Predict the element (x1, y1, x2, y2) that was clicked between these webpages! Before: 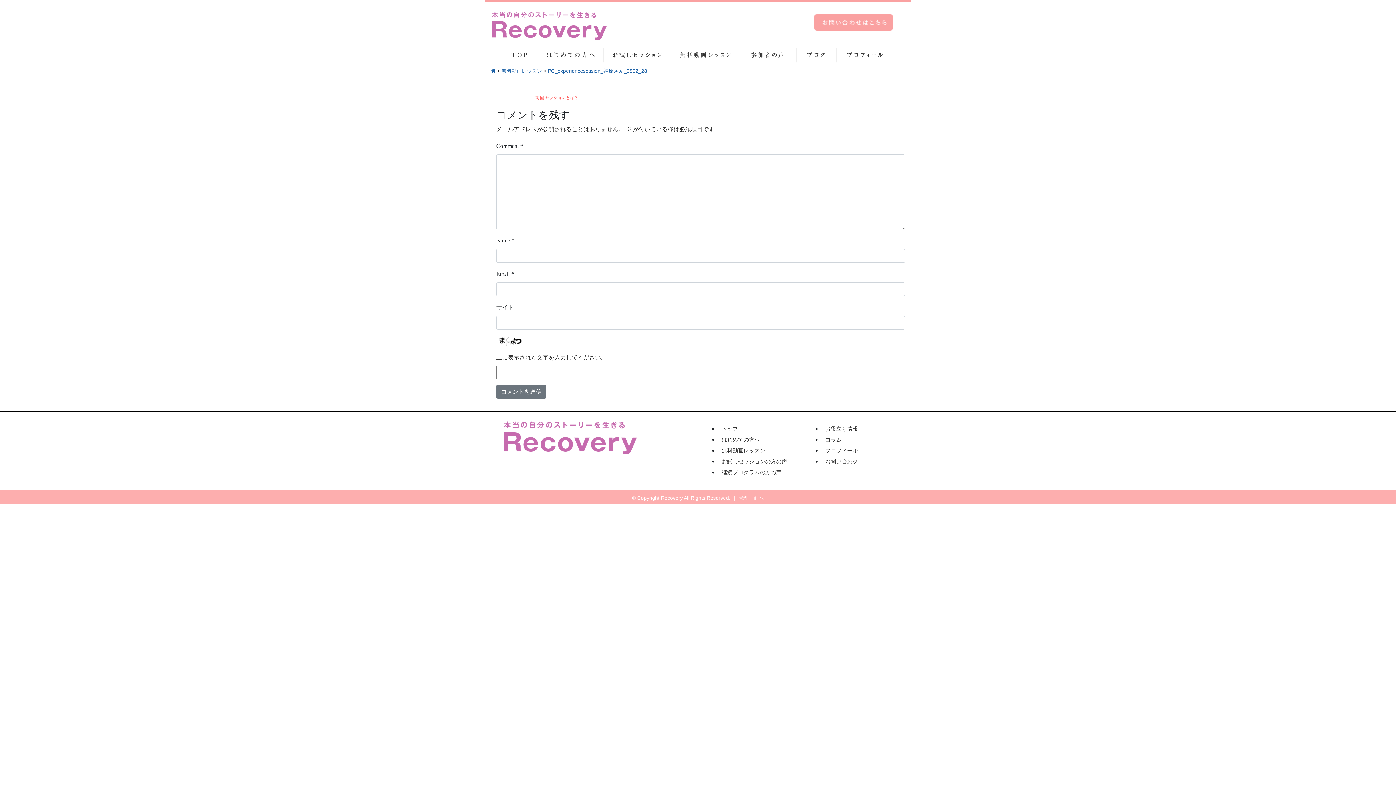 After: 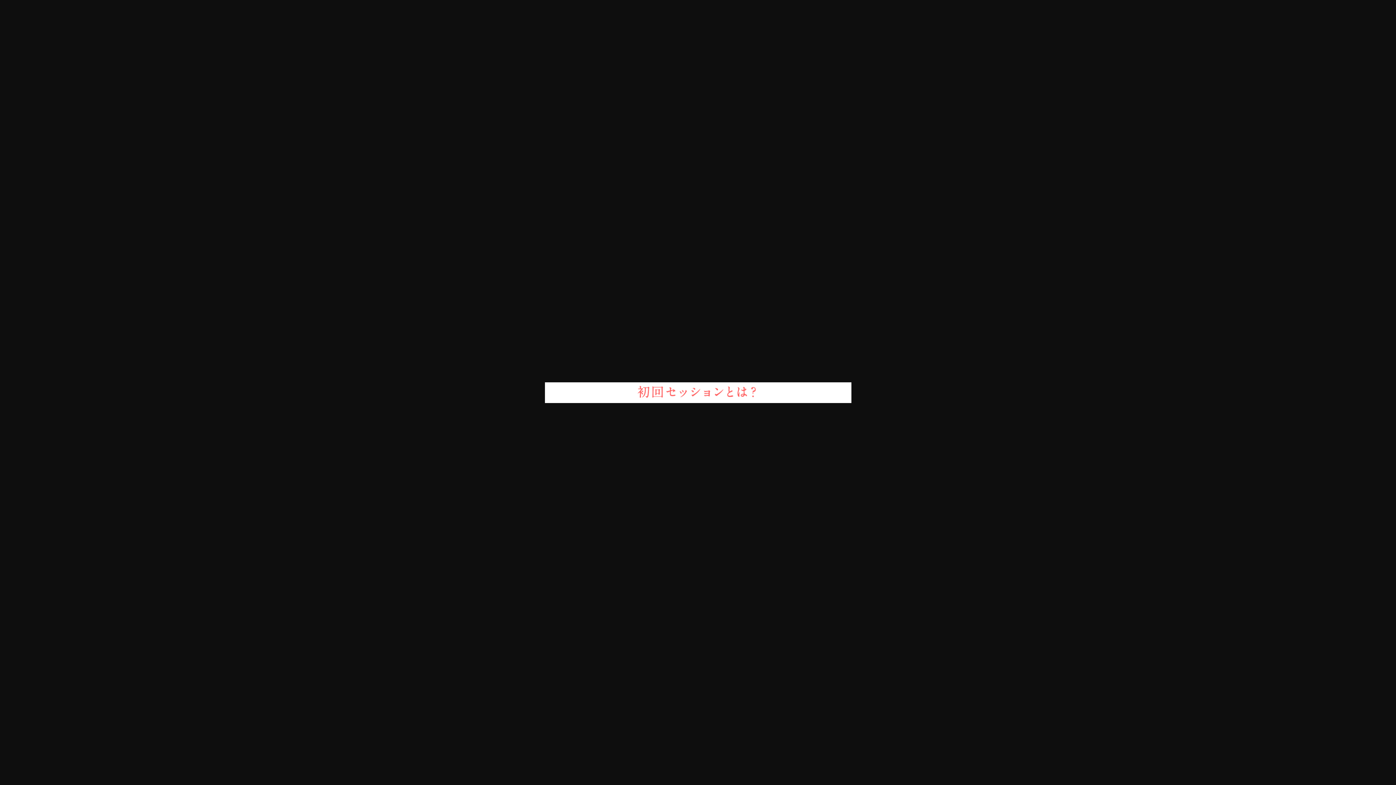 Action: bbox: (502, 94, 611, 100)